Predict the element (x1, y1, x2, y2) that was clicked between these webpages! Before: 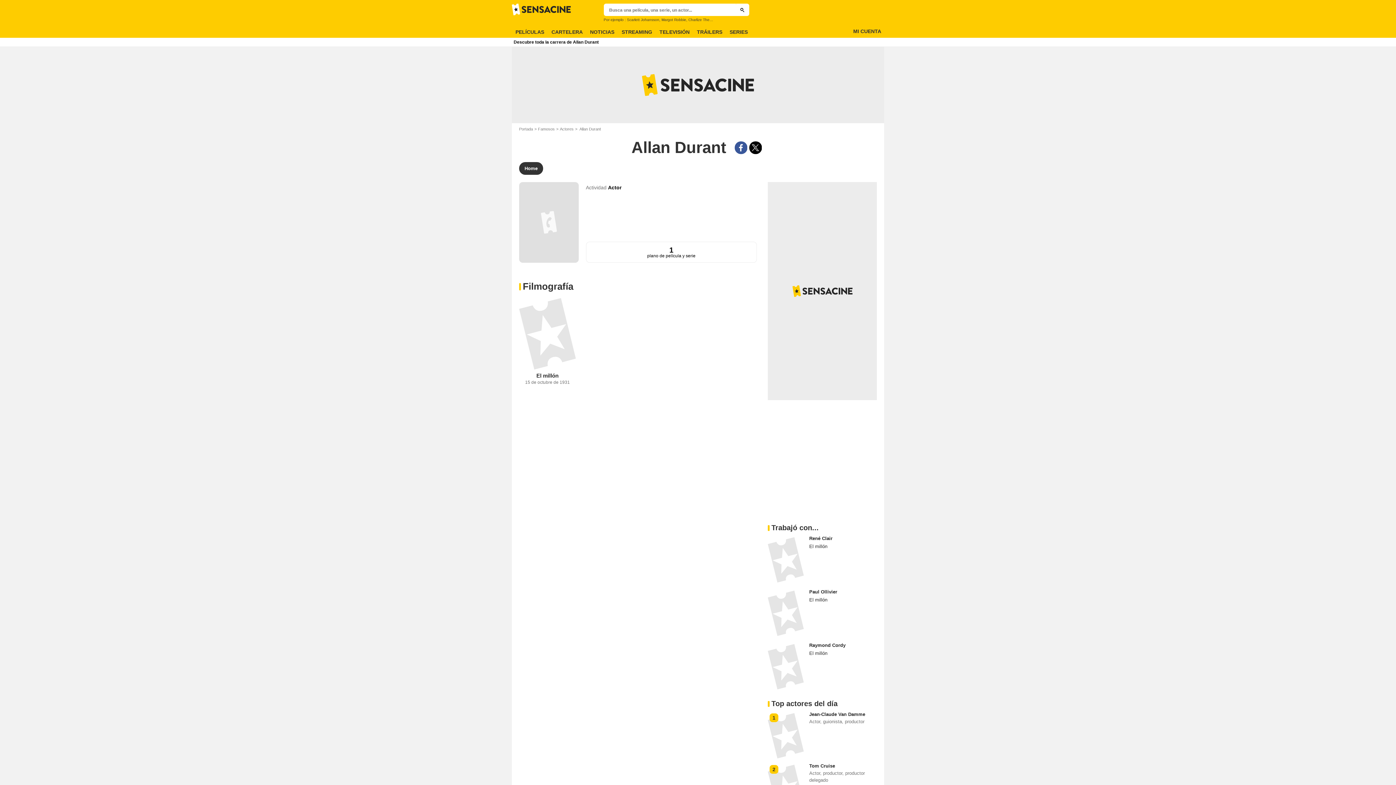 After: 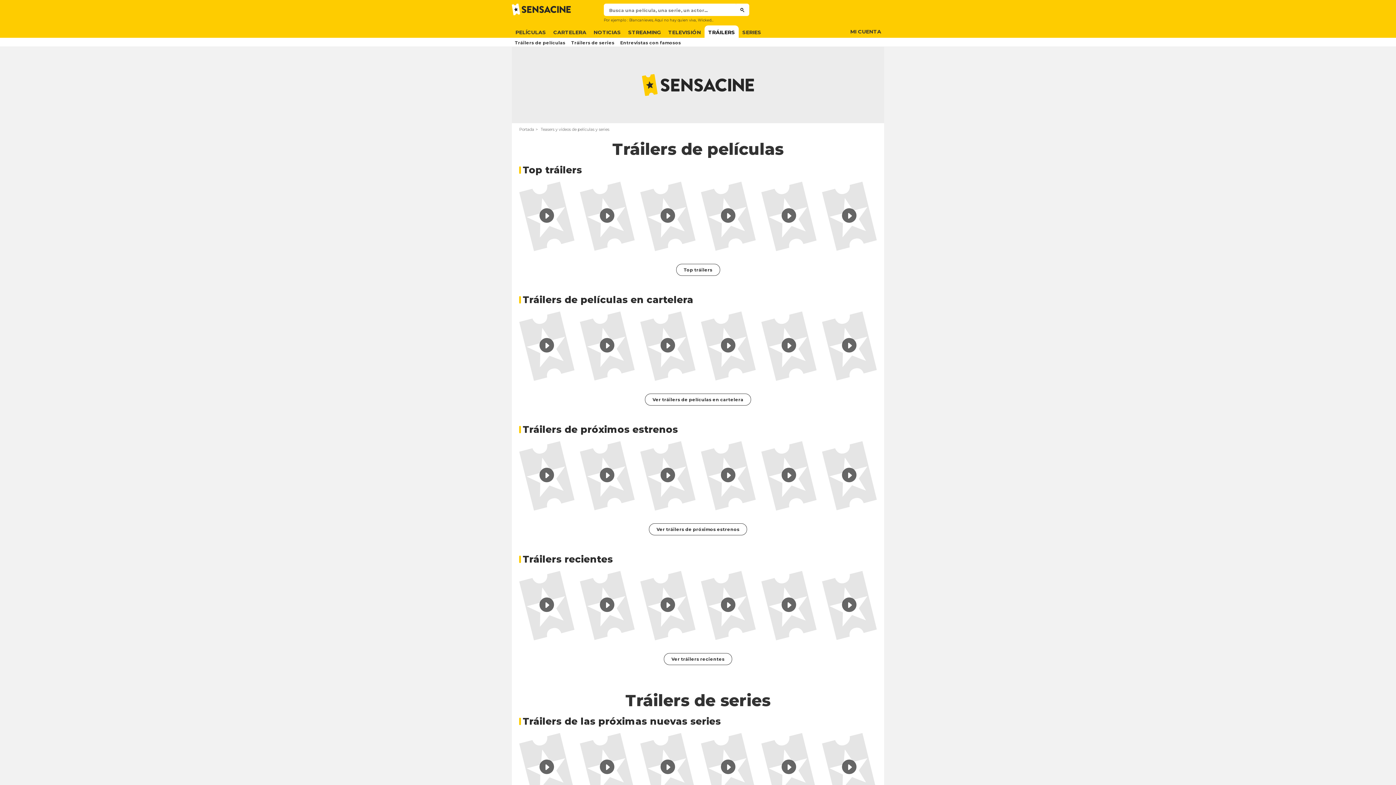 Action: bbox: (693, 25, 726, 38) label: TRÁILERS